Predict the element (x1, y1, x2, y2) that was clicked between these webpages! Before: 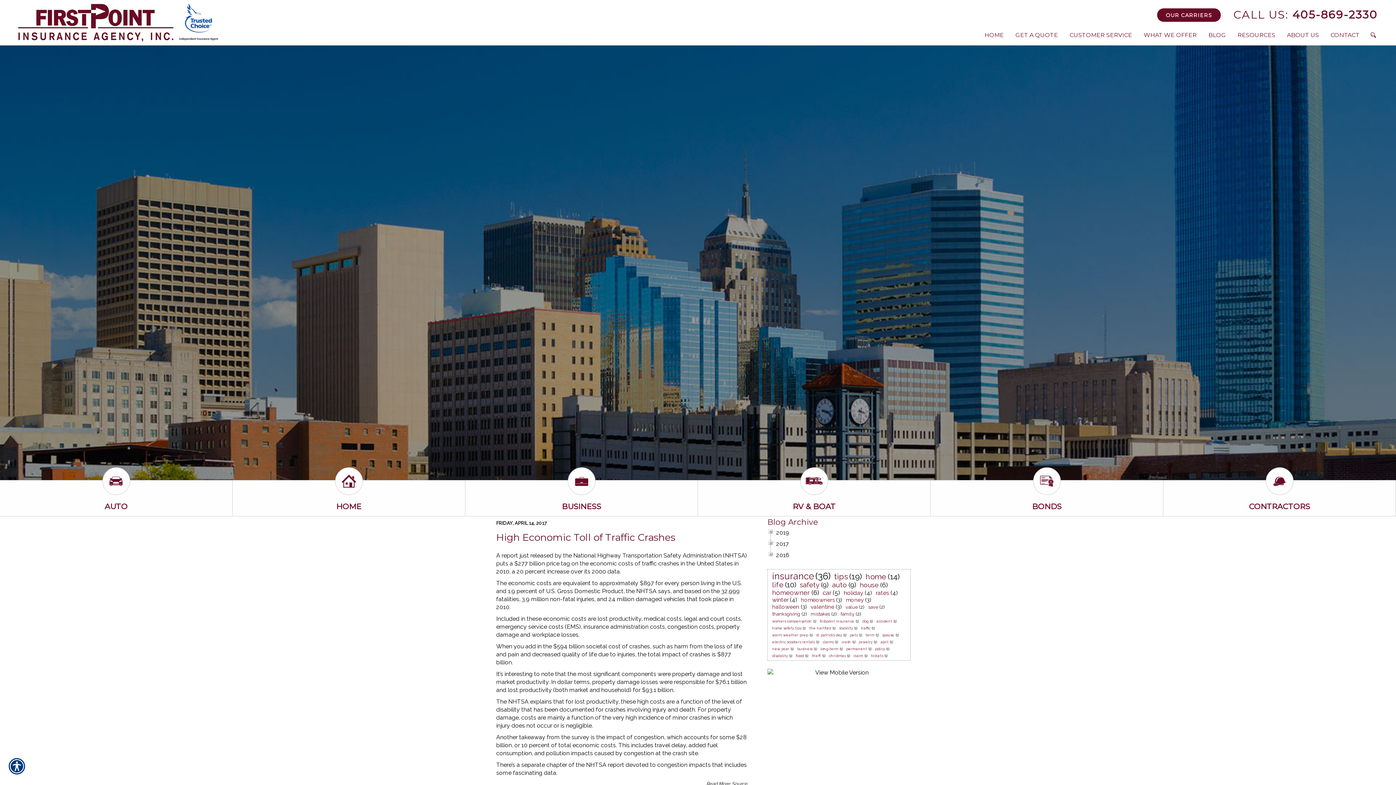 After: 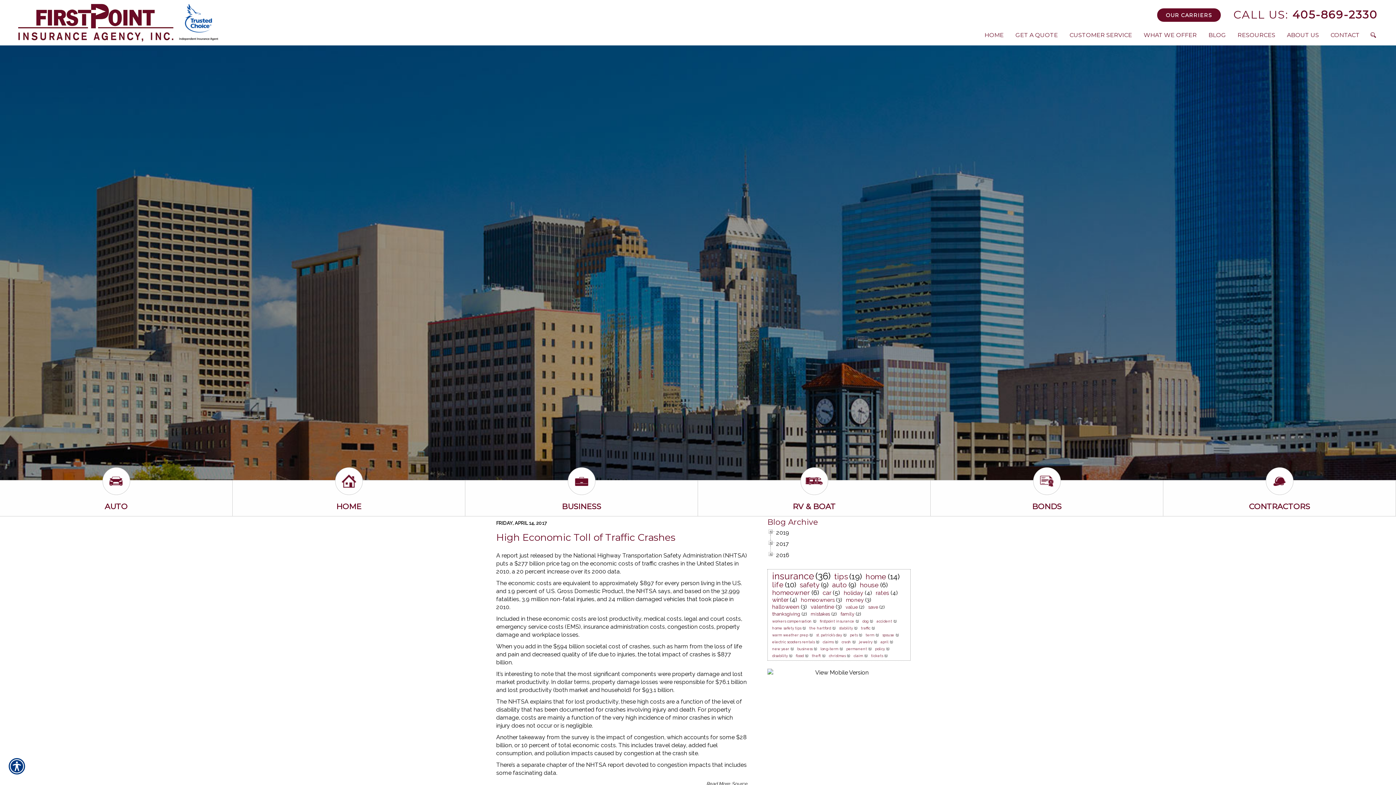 Action: label: High Economic Toll of Traffic Crashes bbox: (496, 531, 675, 543)